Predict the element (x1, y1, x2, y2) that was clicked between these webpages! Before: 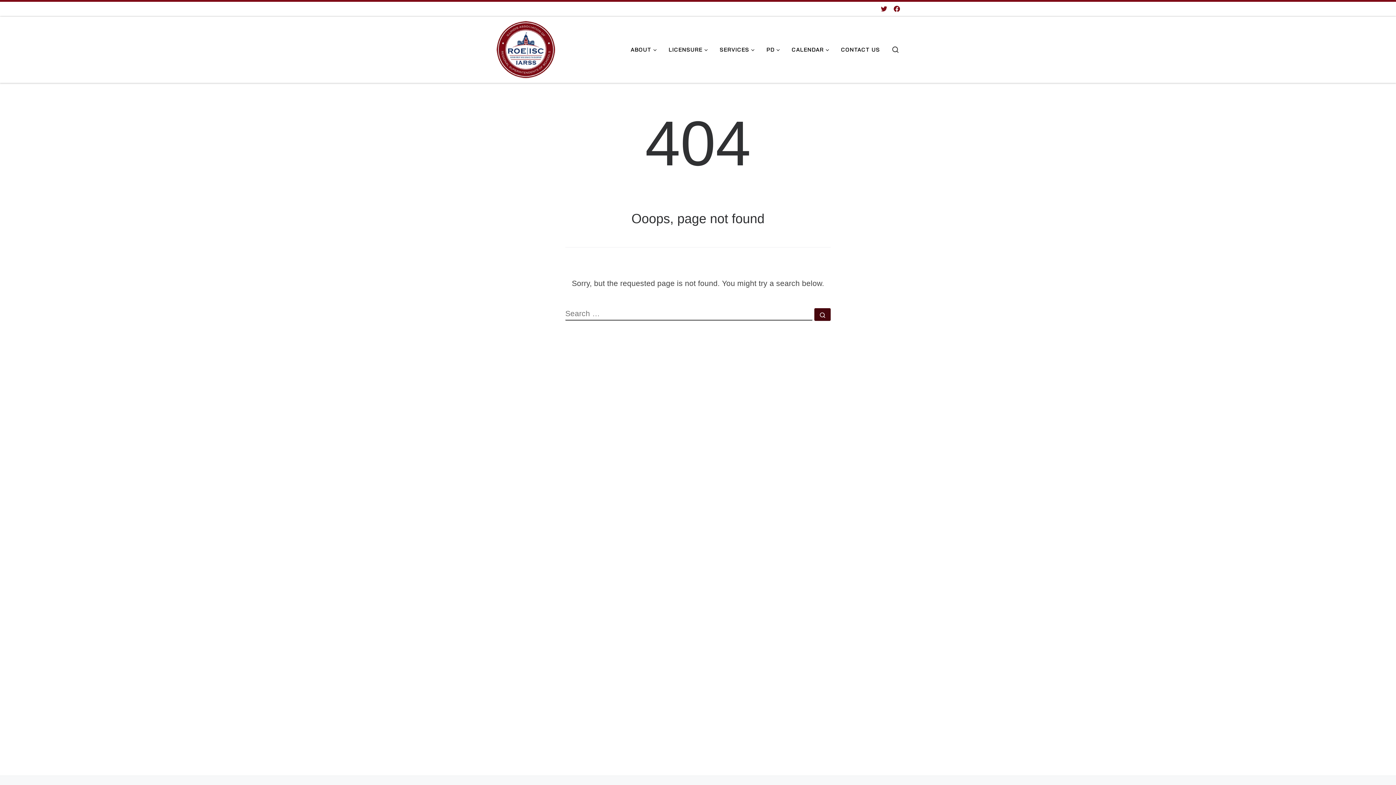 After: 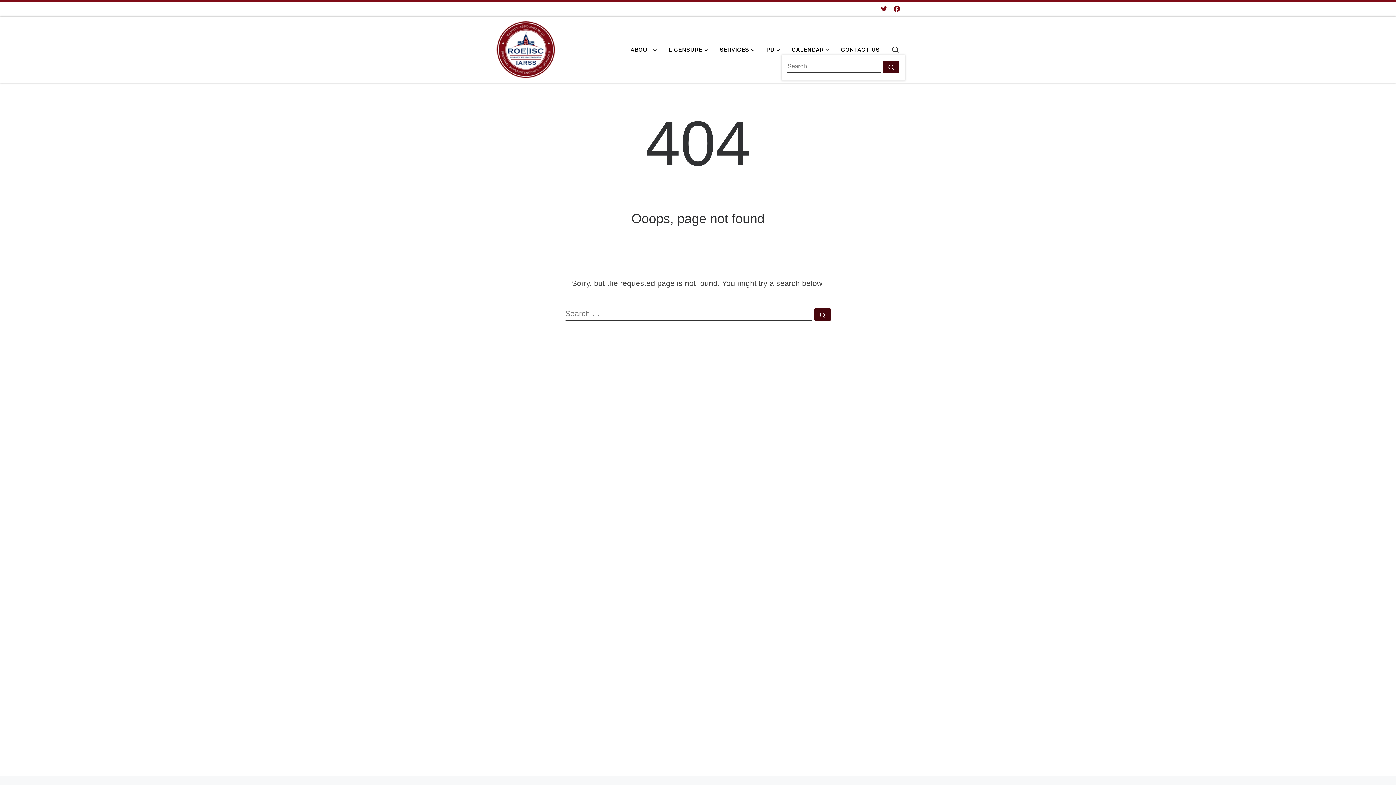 Action: bbox: (885, 36, 905, 62) label: Search